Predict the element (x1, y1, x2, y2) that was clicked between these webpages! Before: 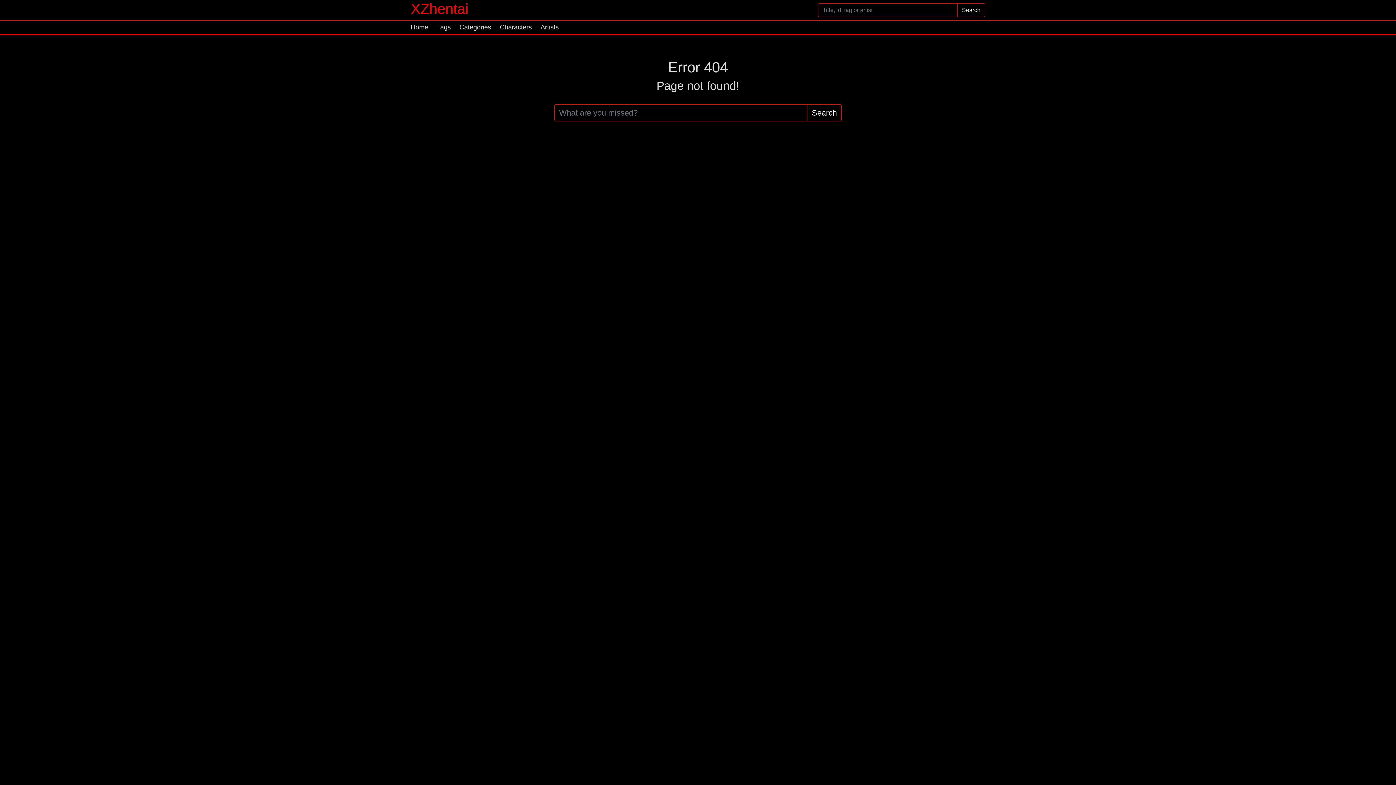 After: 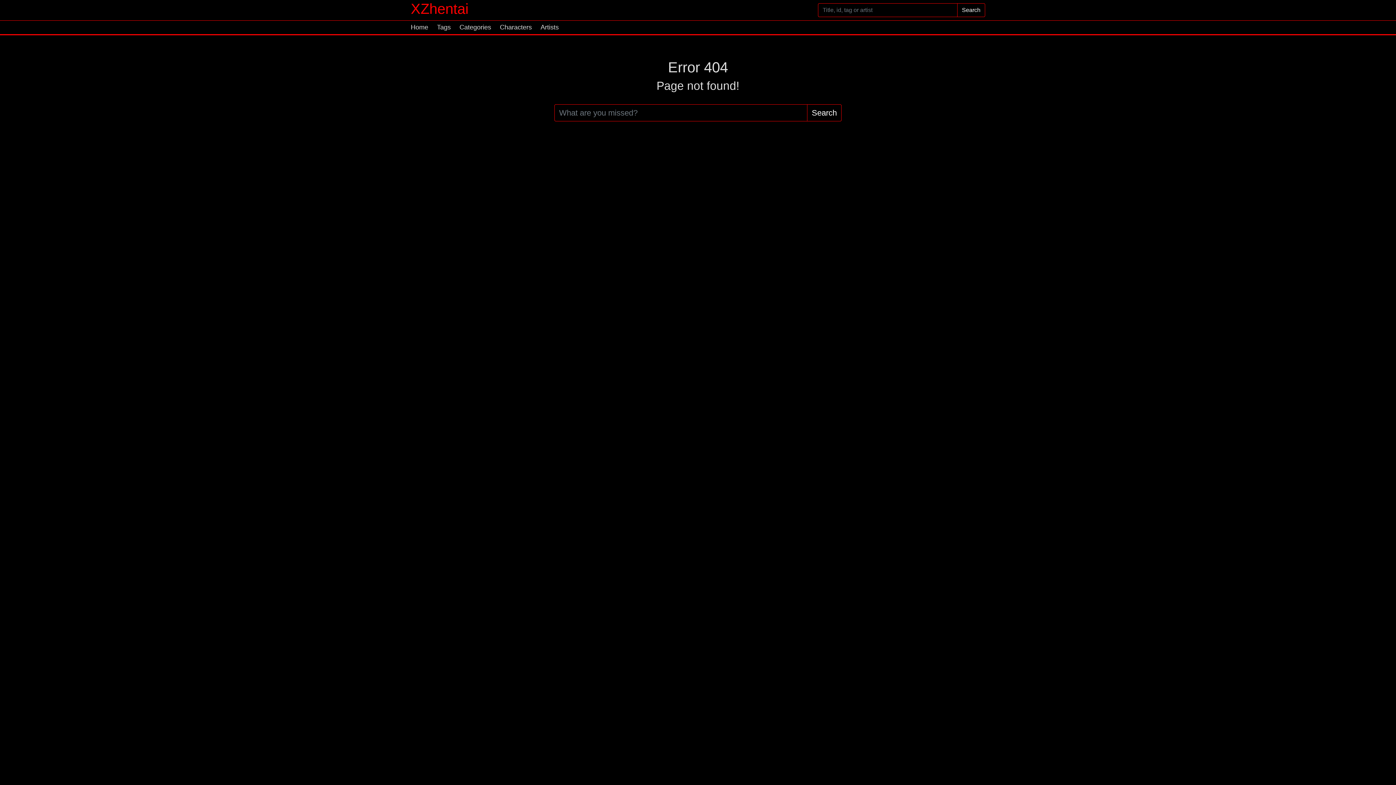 Action: bbox: (410, 22, 428, 32) label: Home